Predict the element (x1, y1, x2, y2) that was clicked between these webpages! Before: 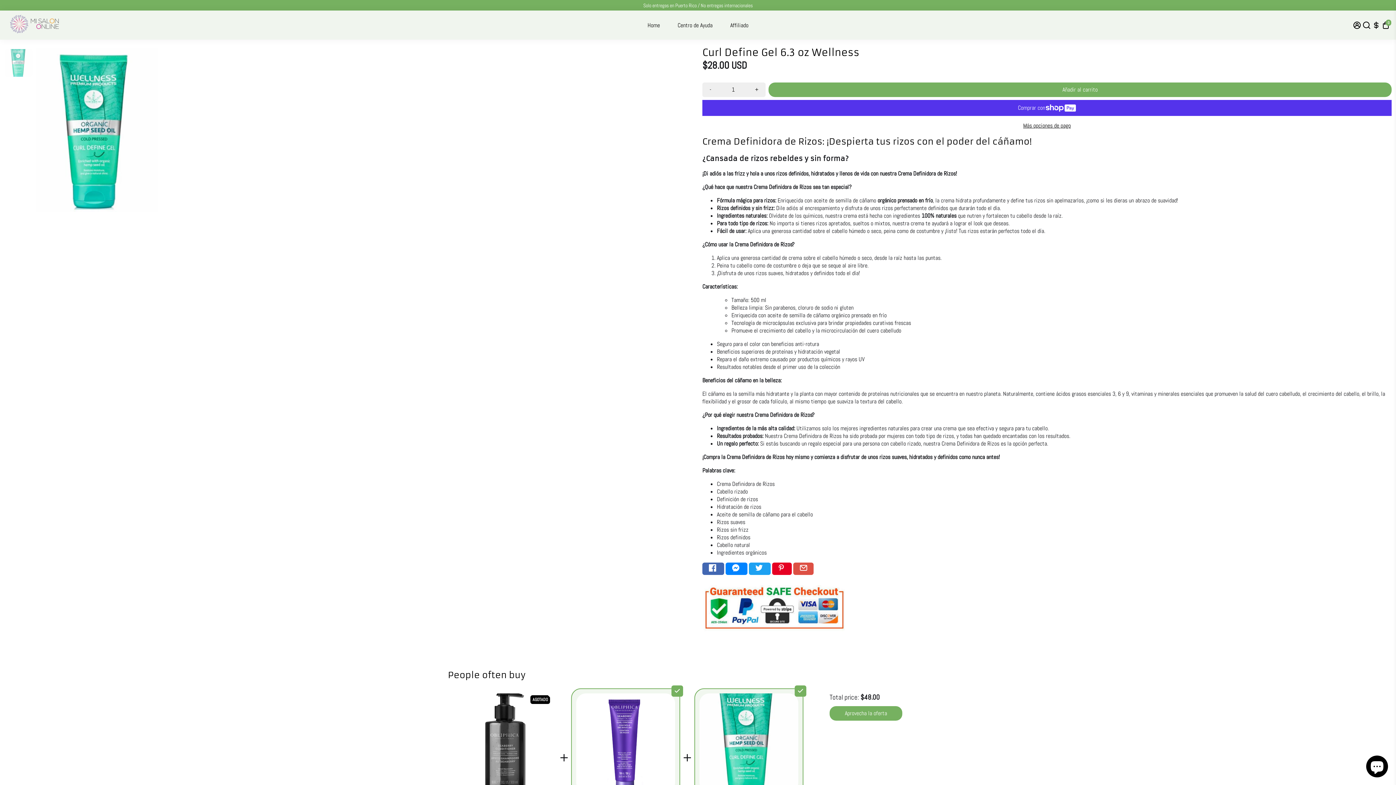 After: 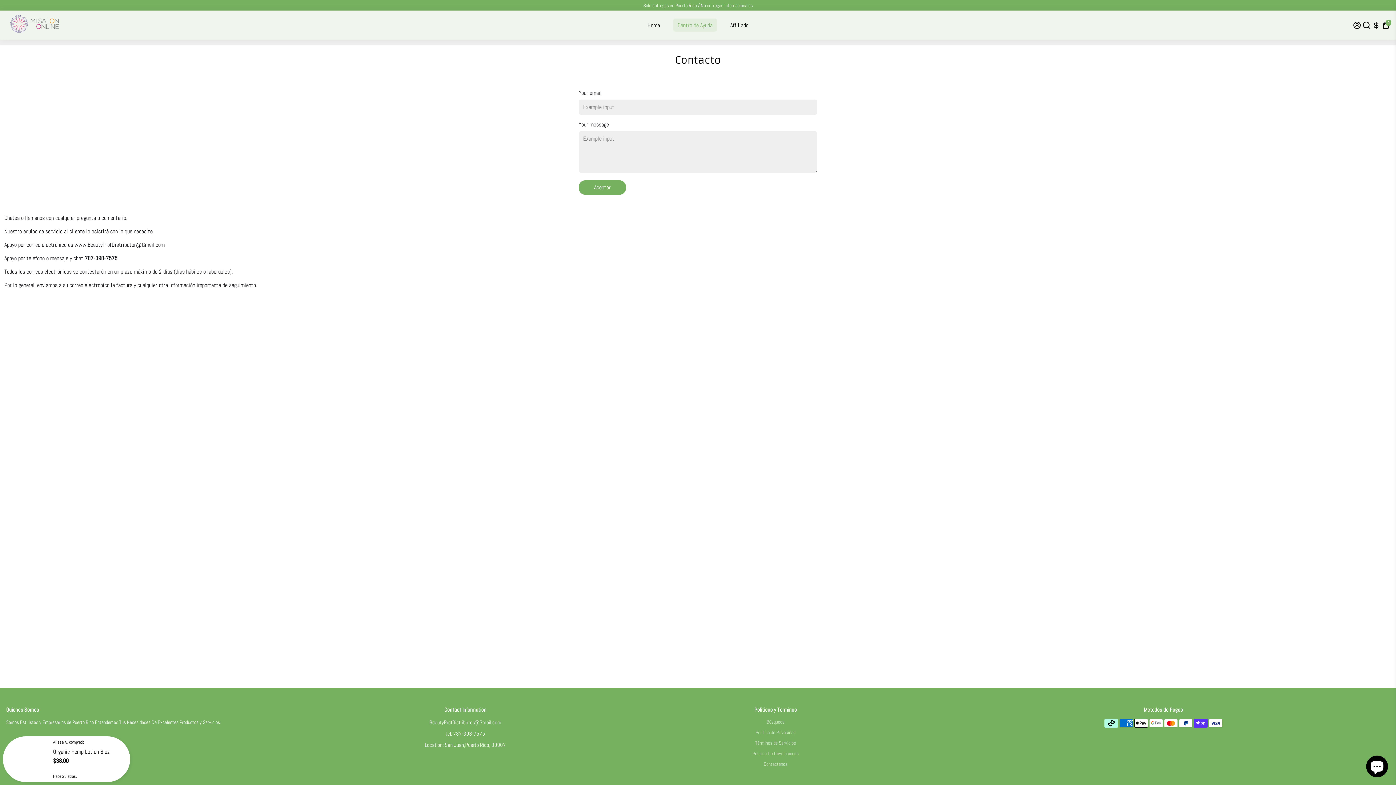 Action: label: Centro de Ayuda bbox: (670, 10, 719, 39)